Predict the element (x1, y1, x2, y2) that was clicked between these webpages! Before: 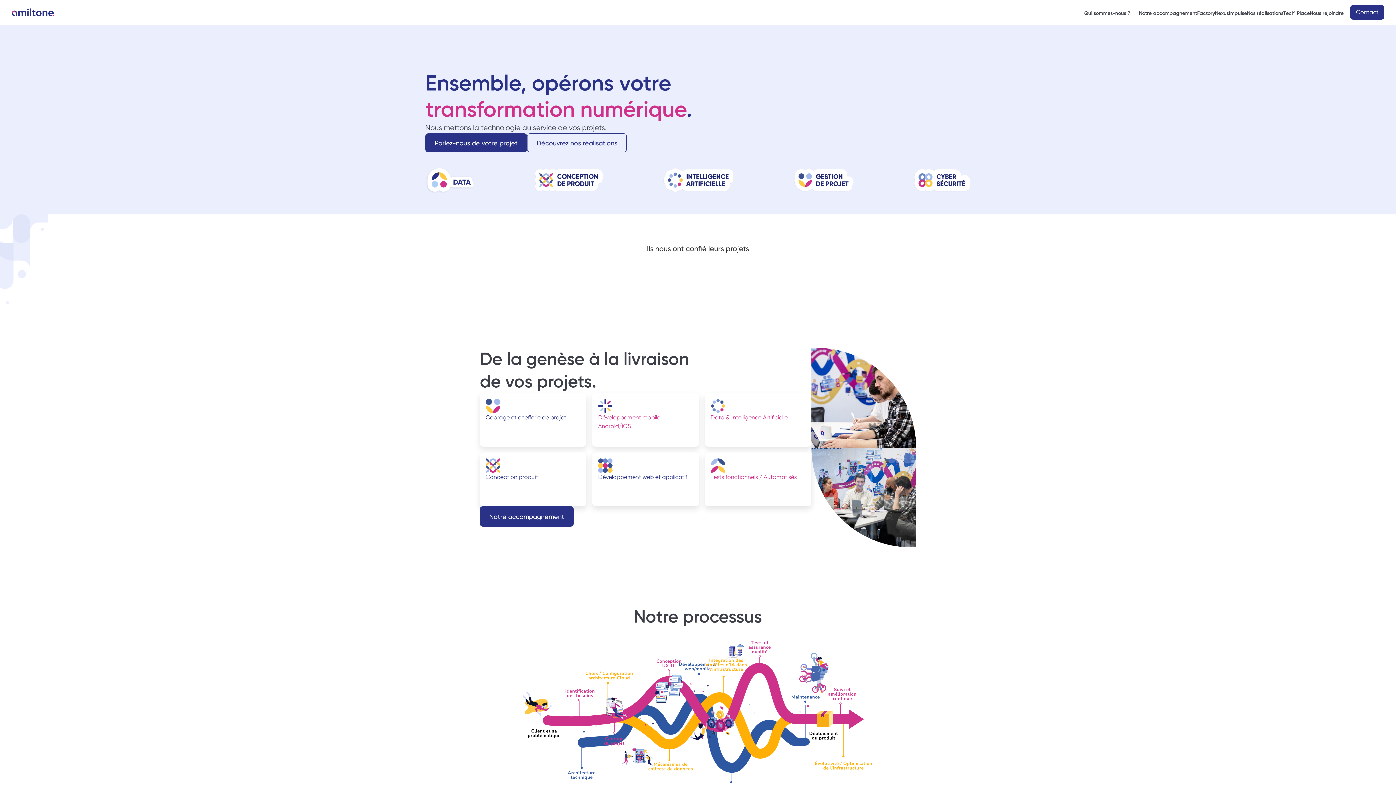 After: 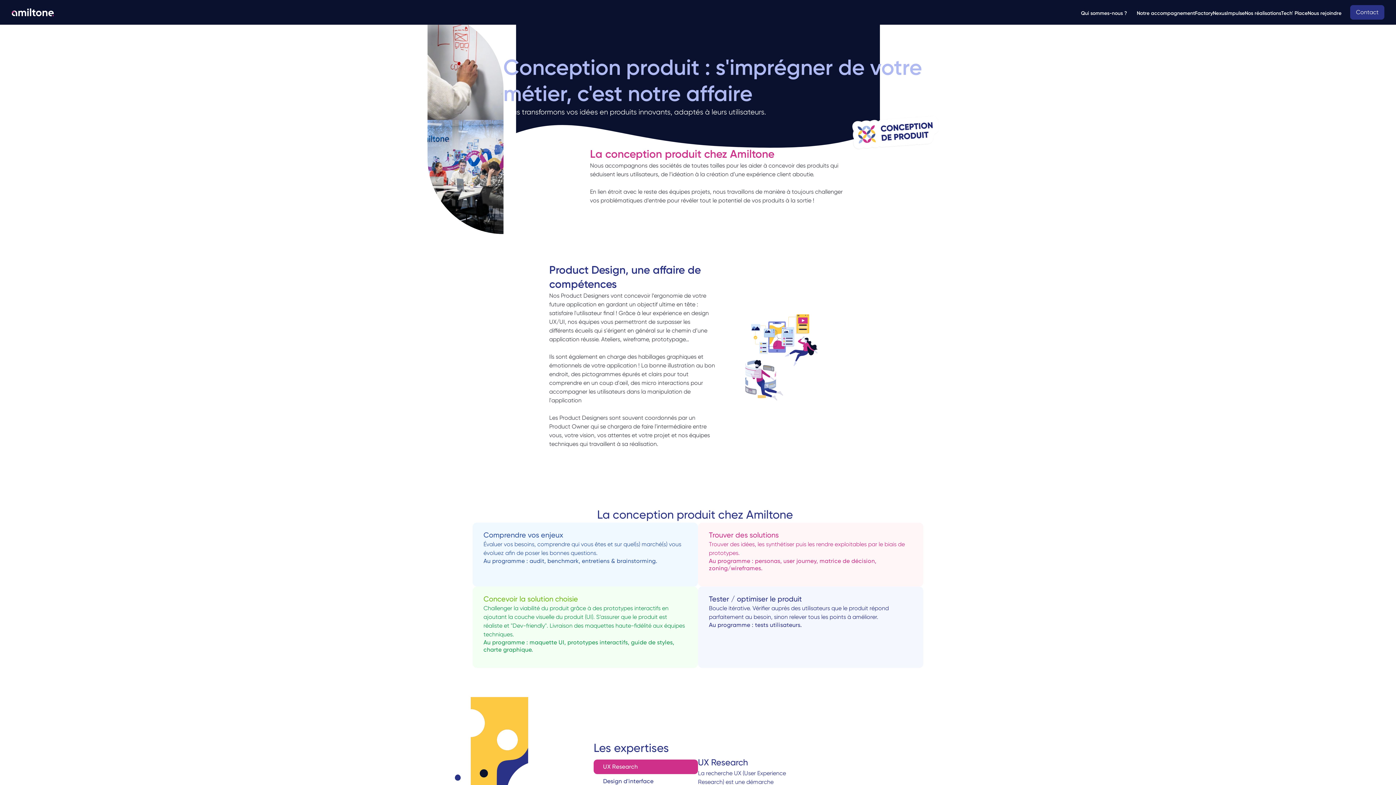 Action: bbox: (480, 452, 586, 506) label: Conception produit